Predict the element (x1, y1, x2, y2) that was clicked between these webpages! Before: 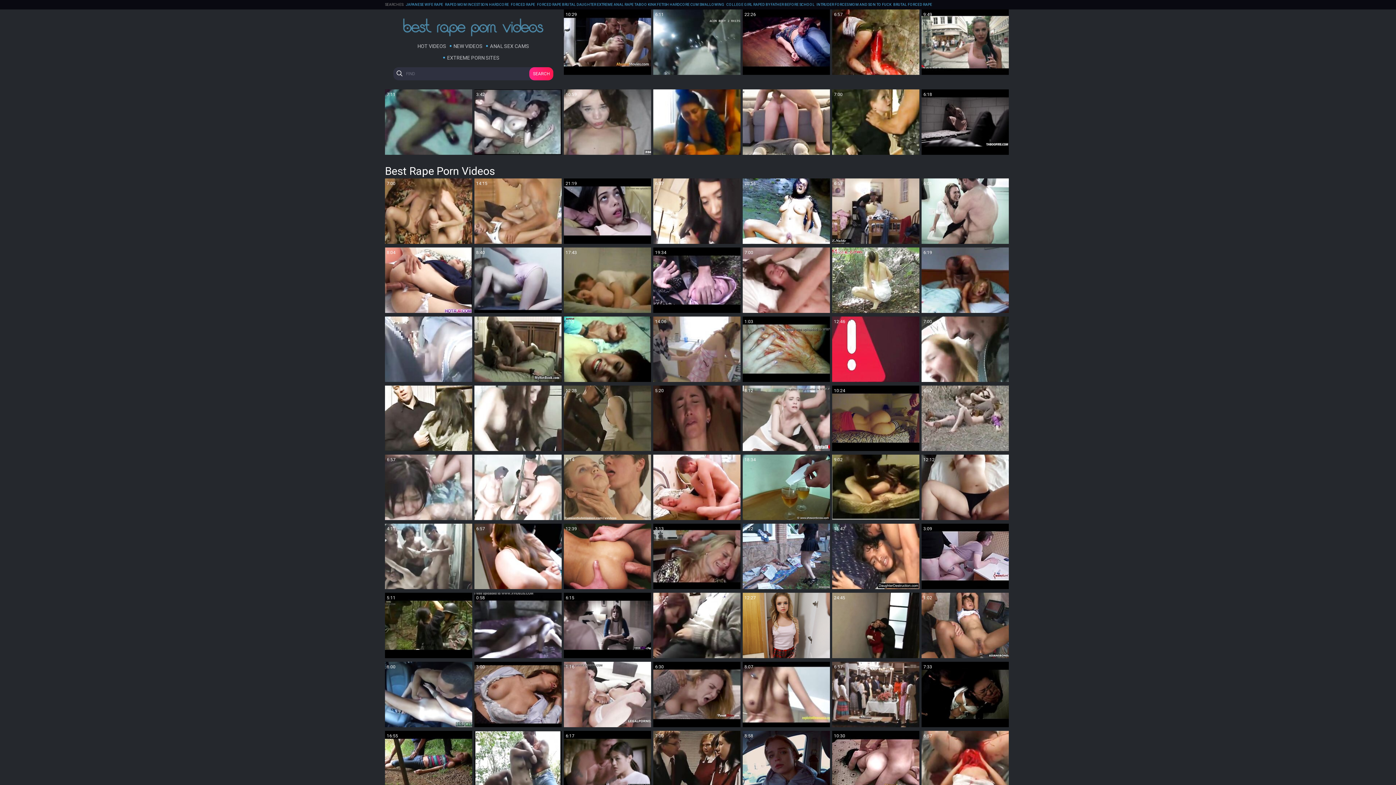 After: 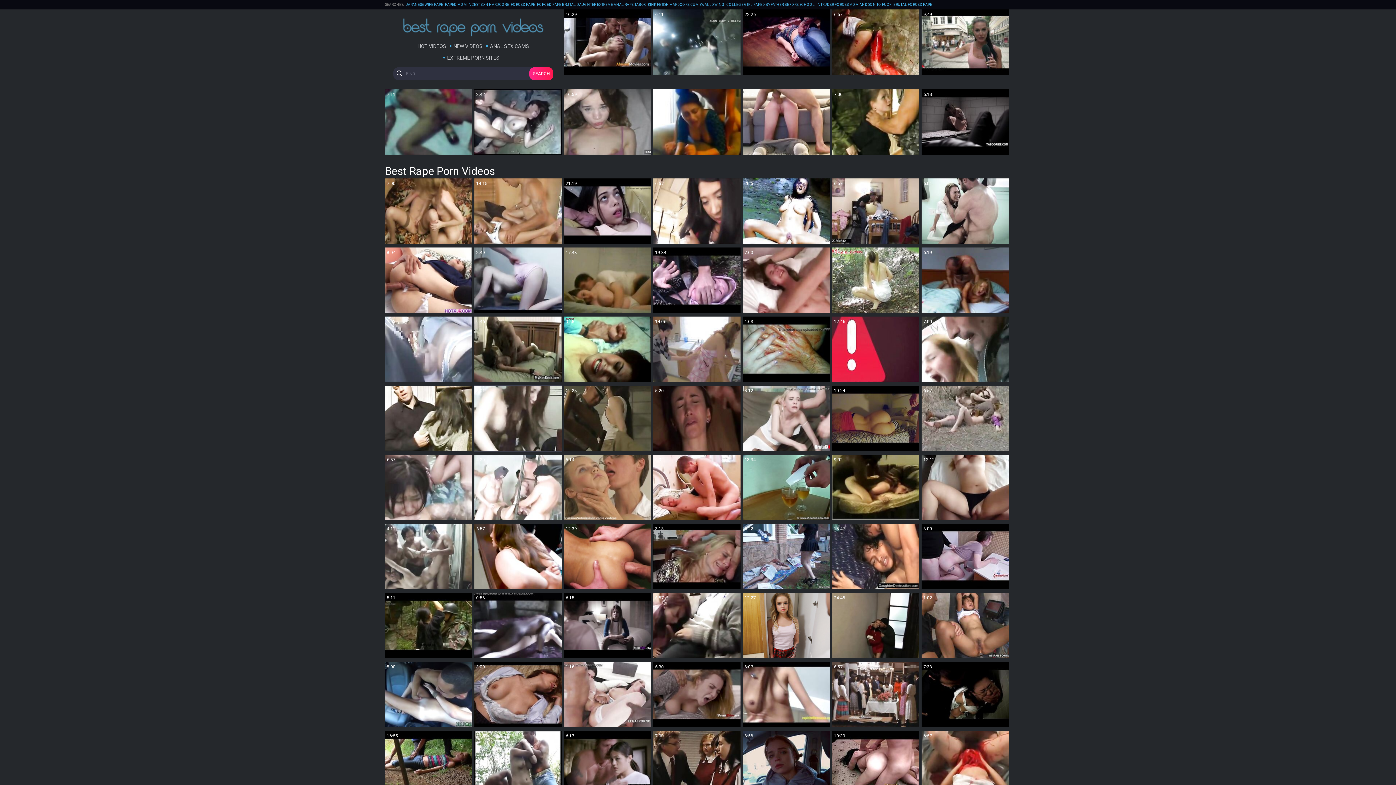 Action: bbox: (474, 385, 561, 451) label: 3:01